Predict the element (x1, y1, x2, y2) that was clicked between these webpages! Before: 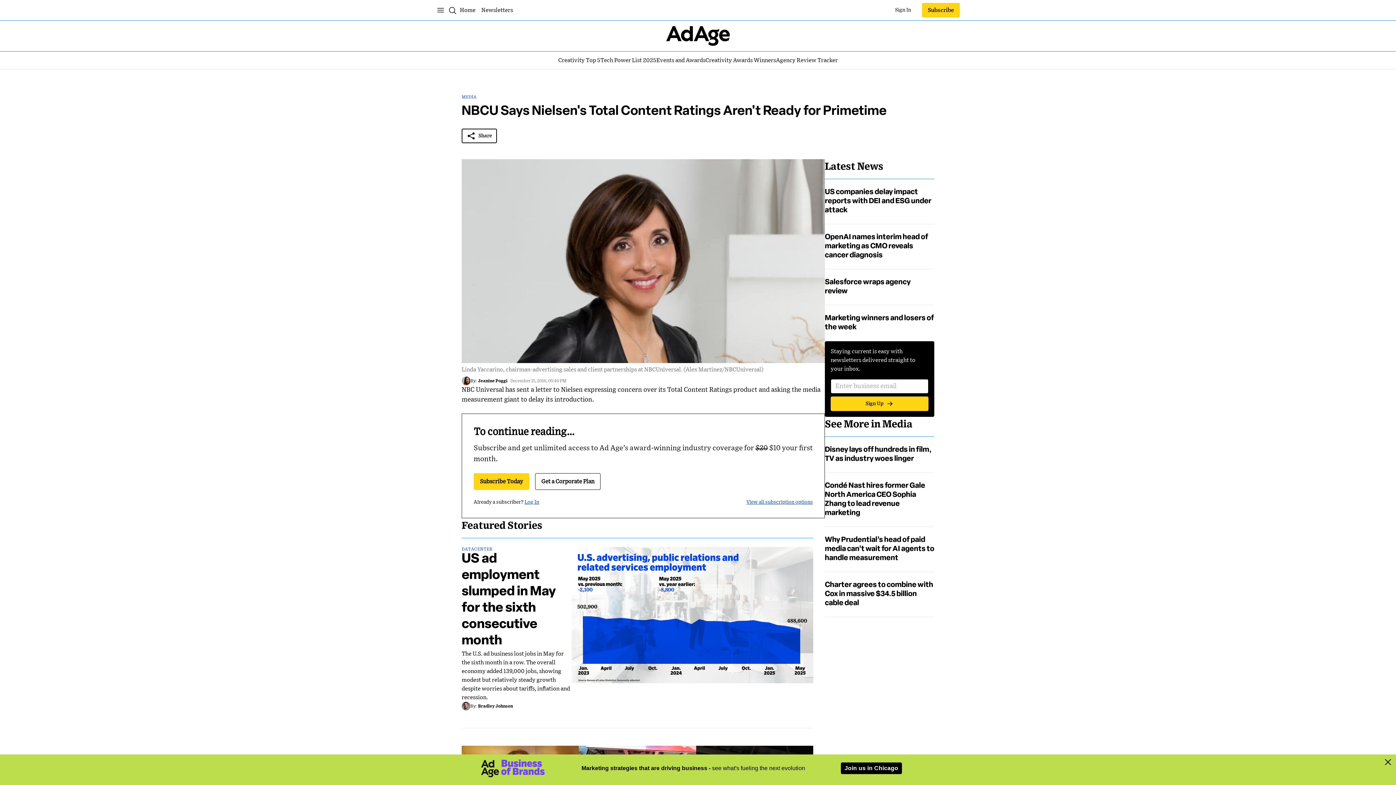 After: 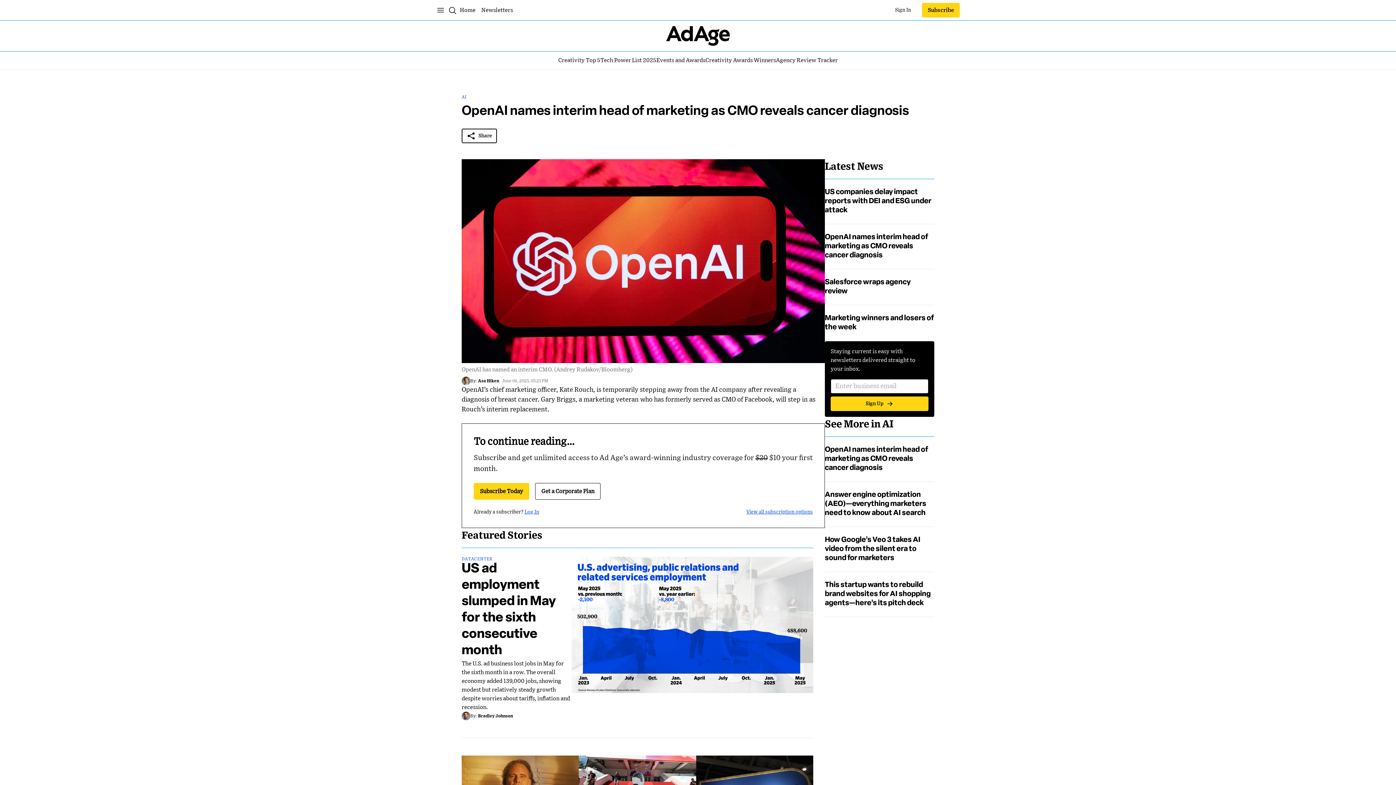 Action: label: Title: OpenAI names interim head of marketing as CMO reveals cancer diagnosis bbox: (825, 233, 934, 260)